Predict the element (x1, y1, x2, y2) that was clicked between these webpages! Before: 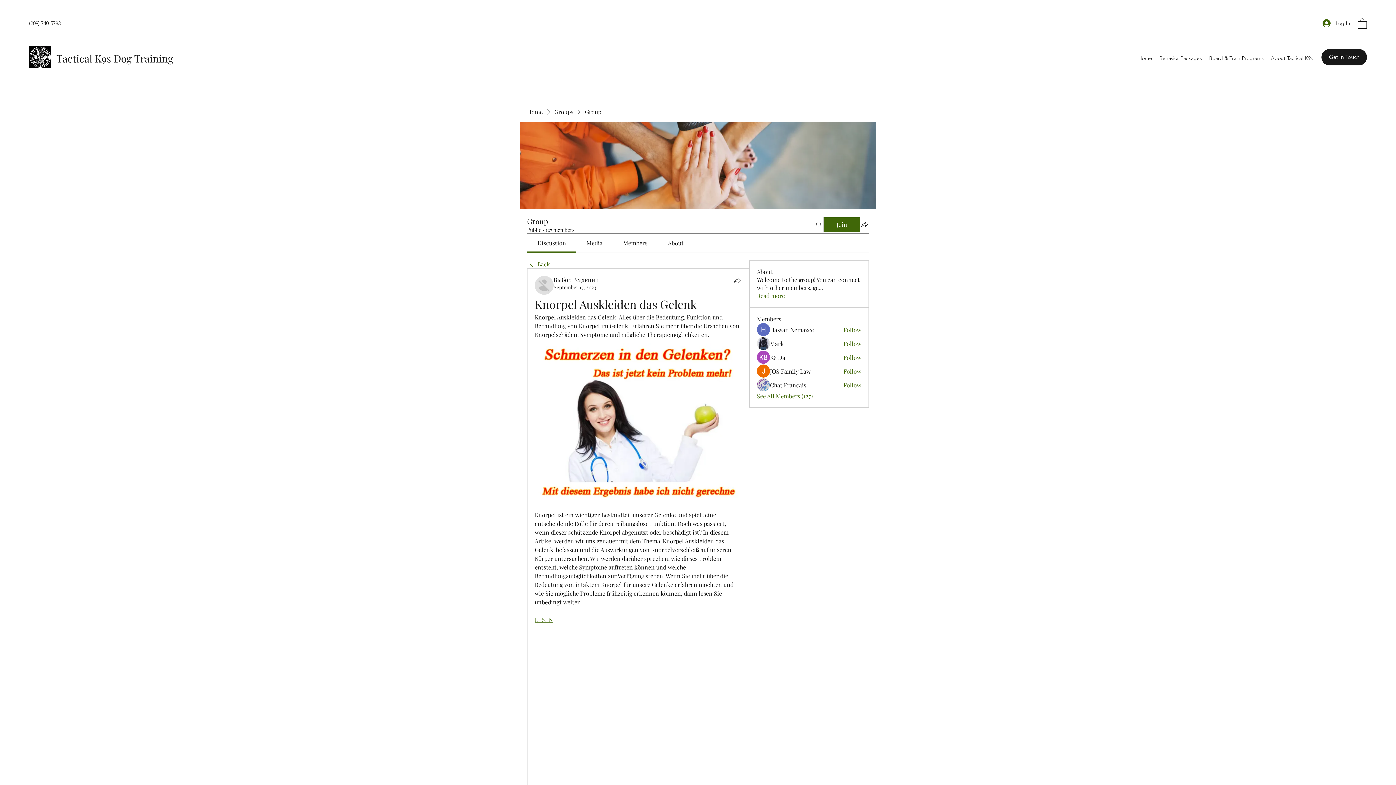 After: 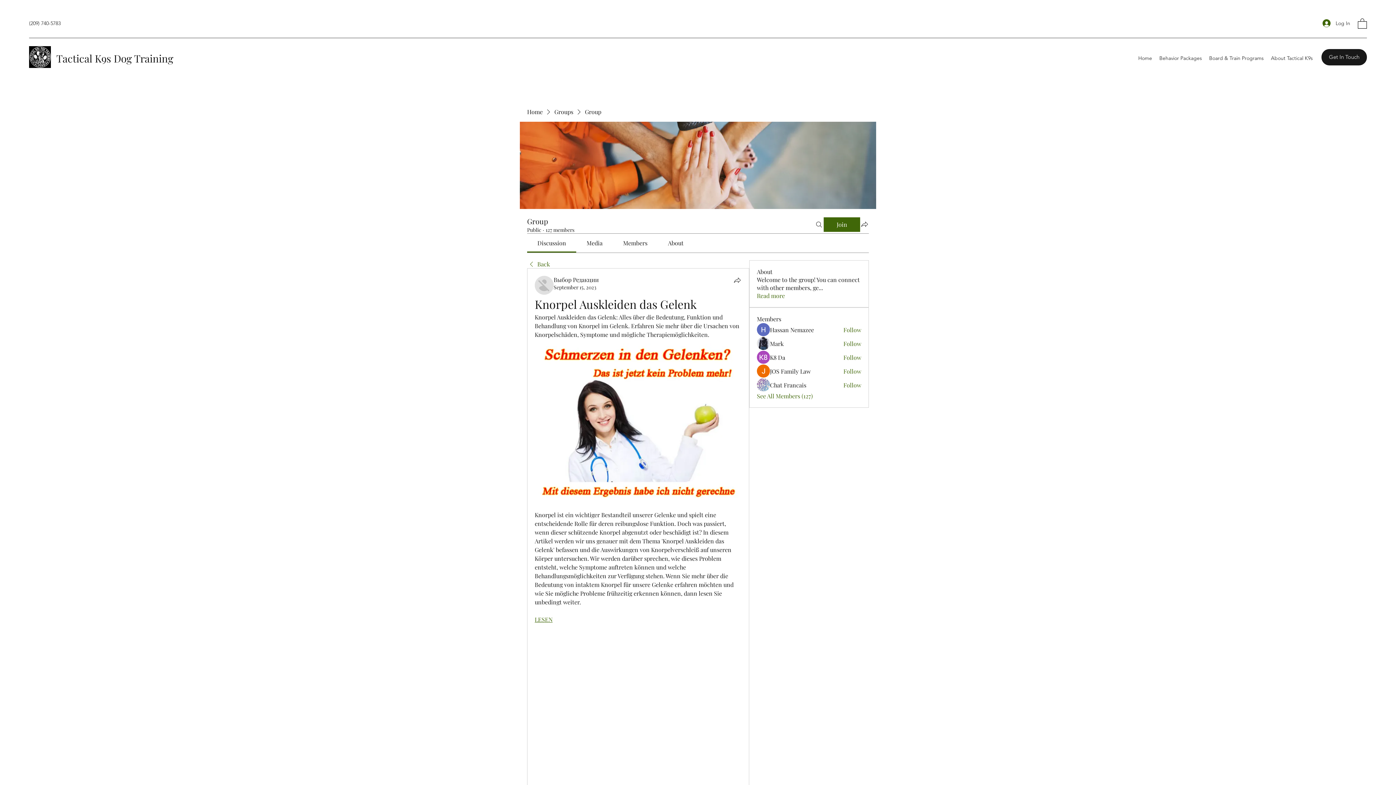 Action: bbox: (553, 283, 596, 290) label: September 15, 2023